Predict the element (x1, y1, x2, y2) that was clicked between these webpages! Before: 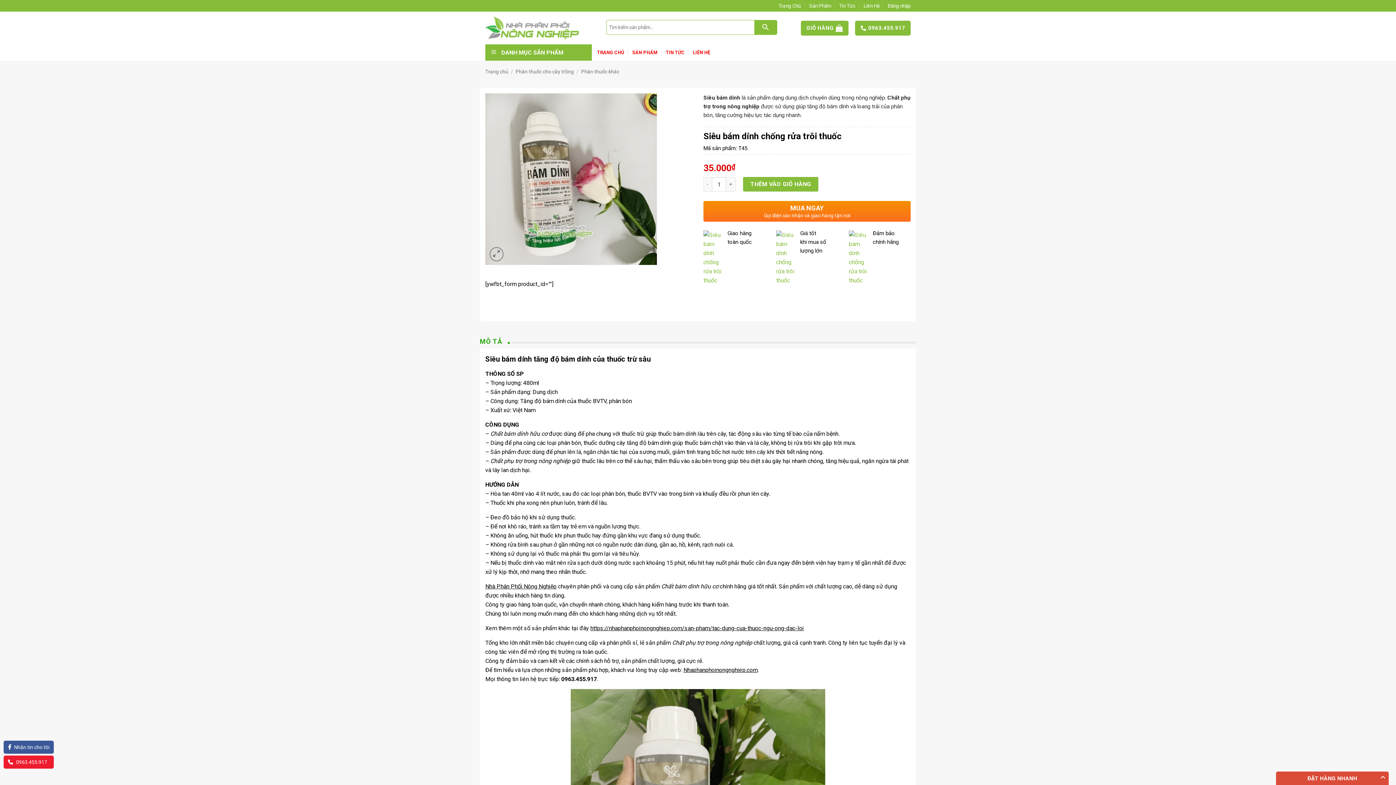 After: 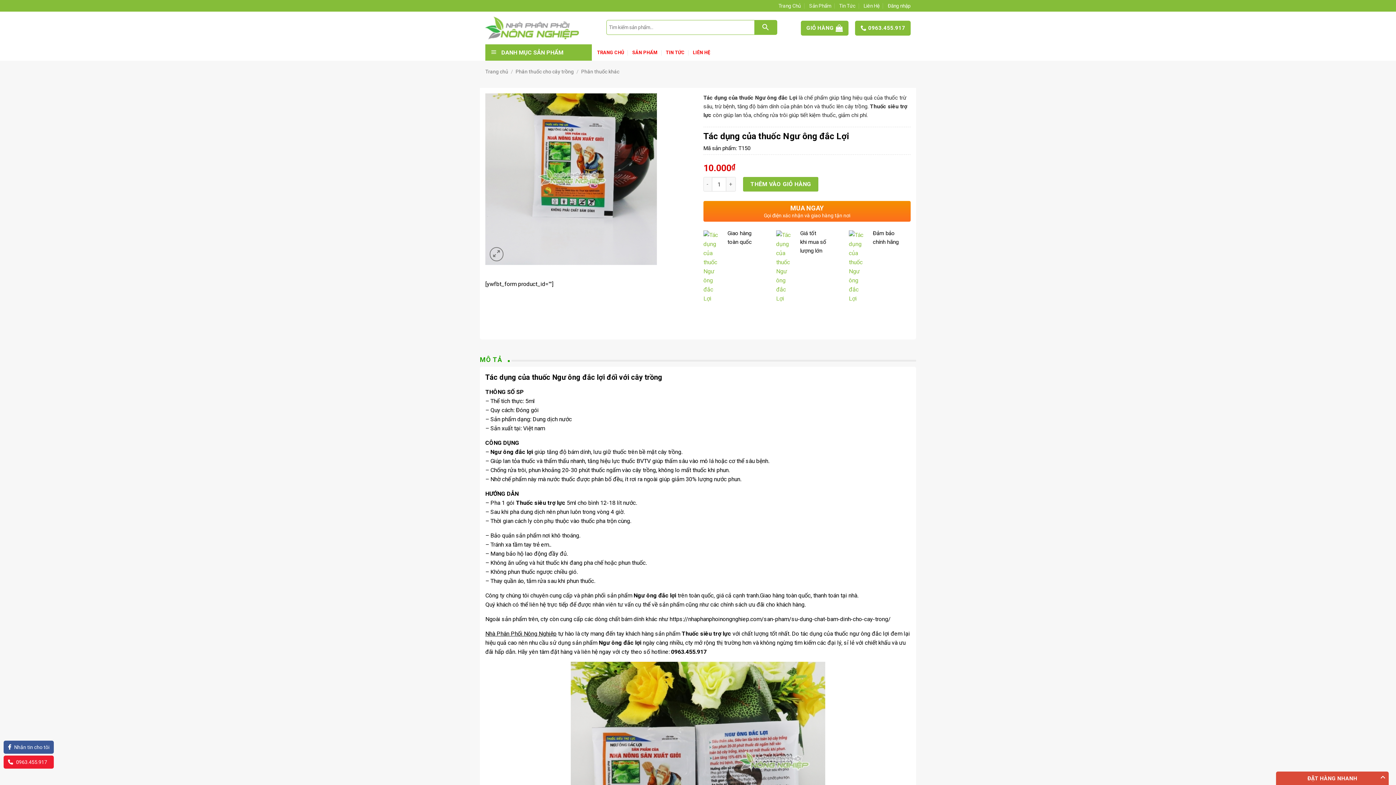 Action: bbox: (590, 624, 804, 631) label: https://nhaphanphoinongnghiep.com/san-pham/tac-dung-cua-thuoc-ngu-ong-dac-loi